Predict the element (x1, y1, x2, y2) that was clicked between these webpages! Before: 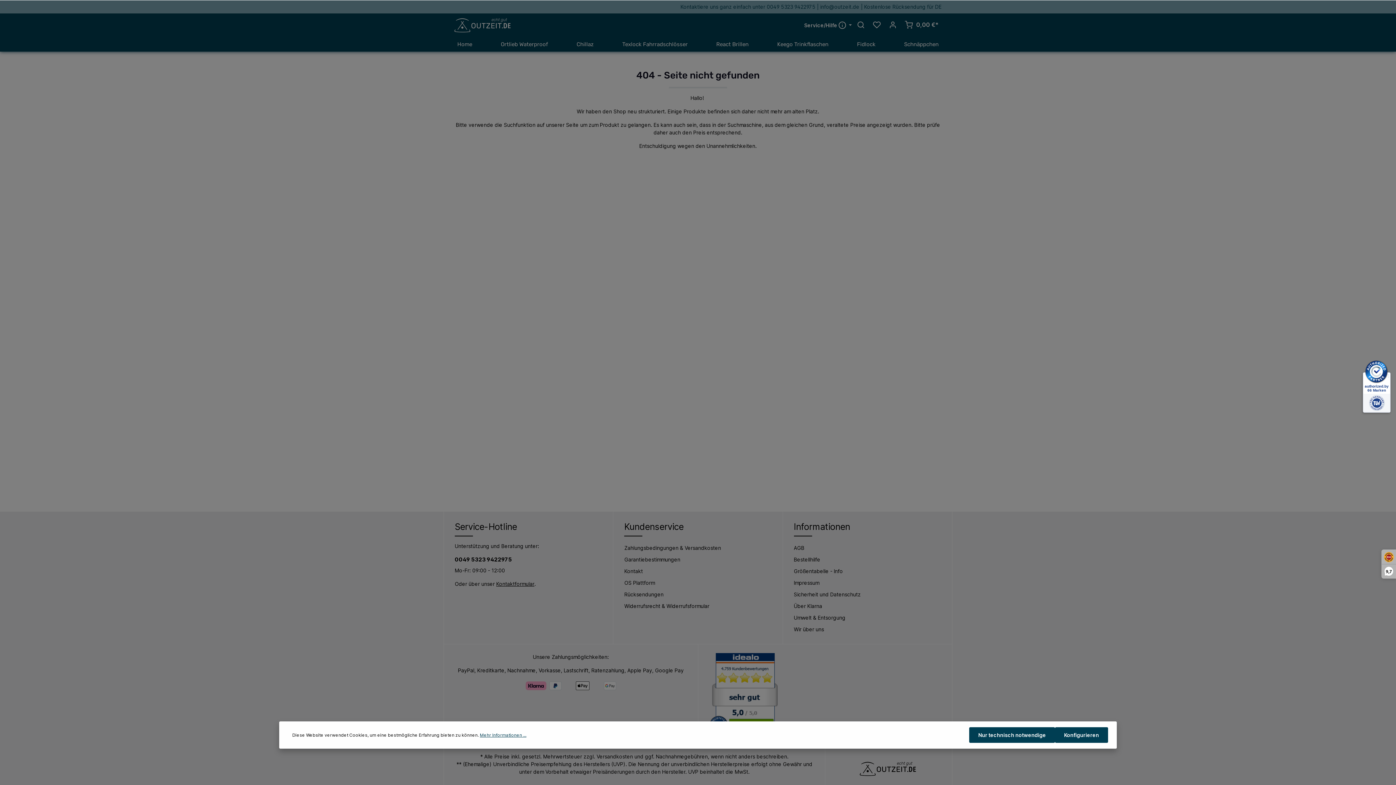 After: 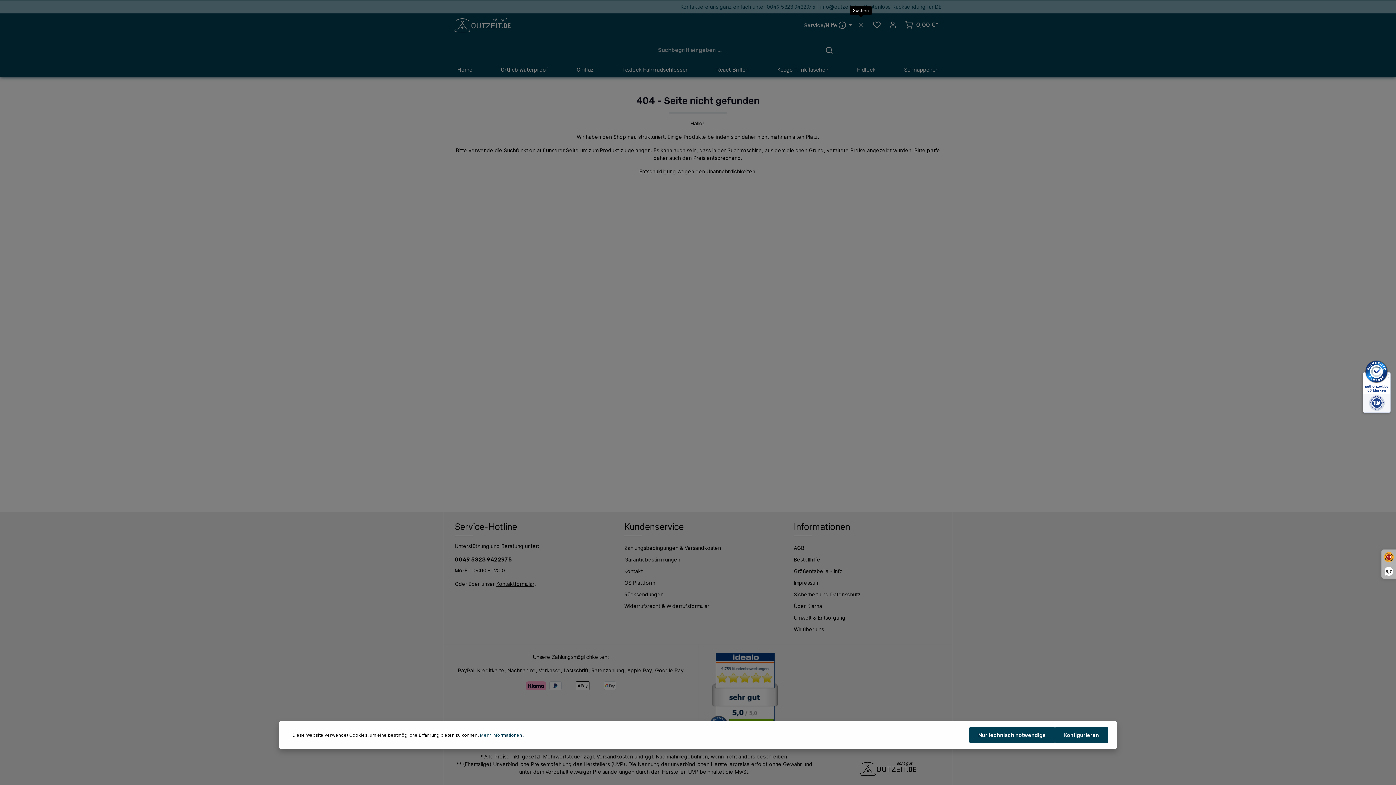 Action: label: Suchen bbox: (853, 17, 868, 31)